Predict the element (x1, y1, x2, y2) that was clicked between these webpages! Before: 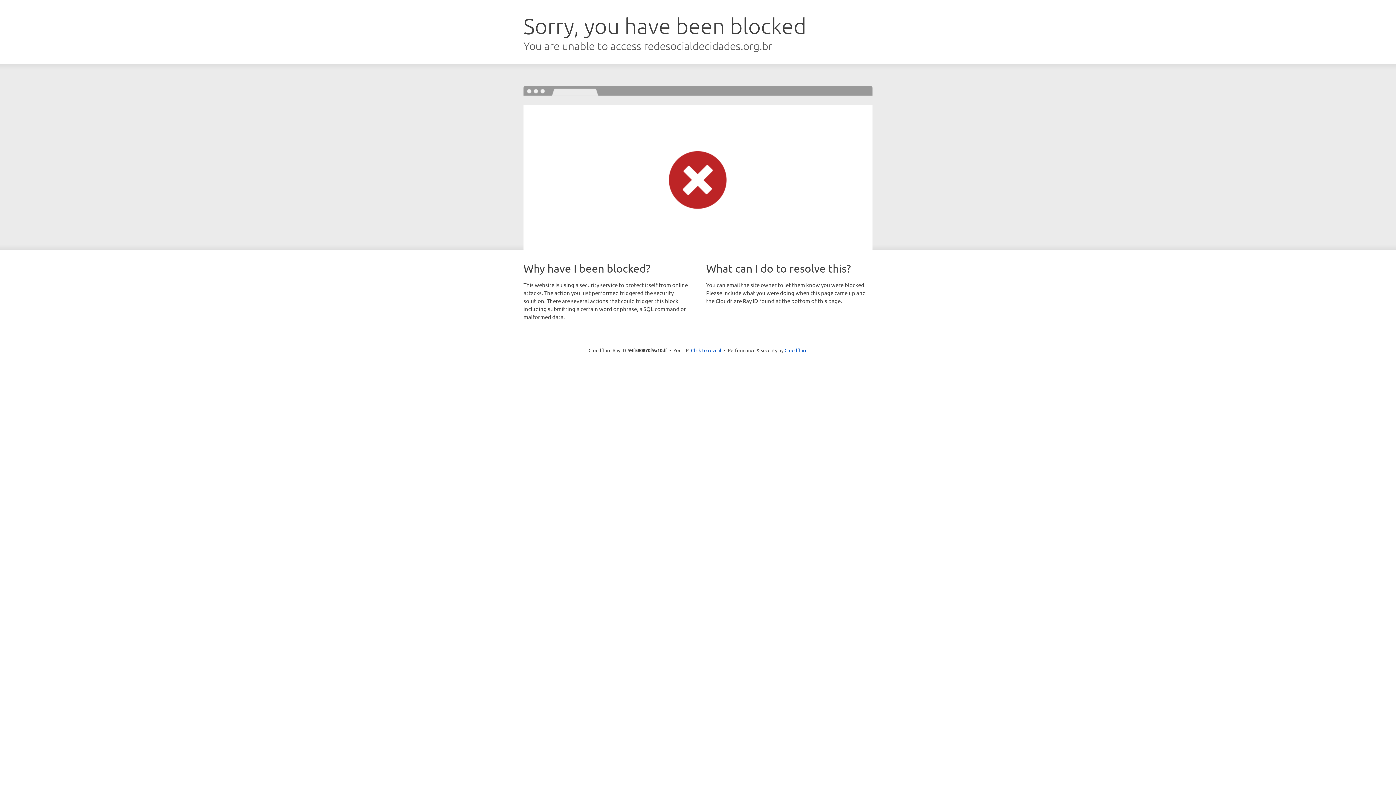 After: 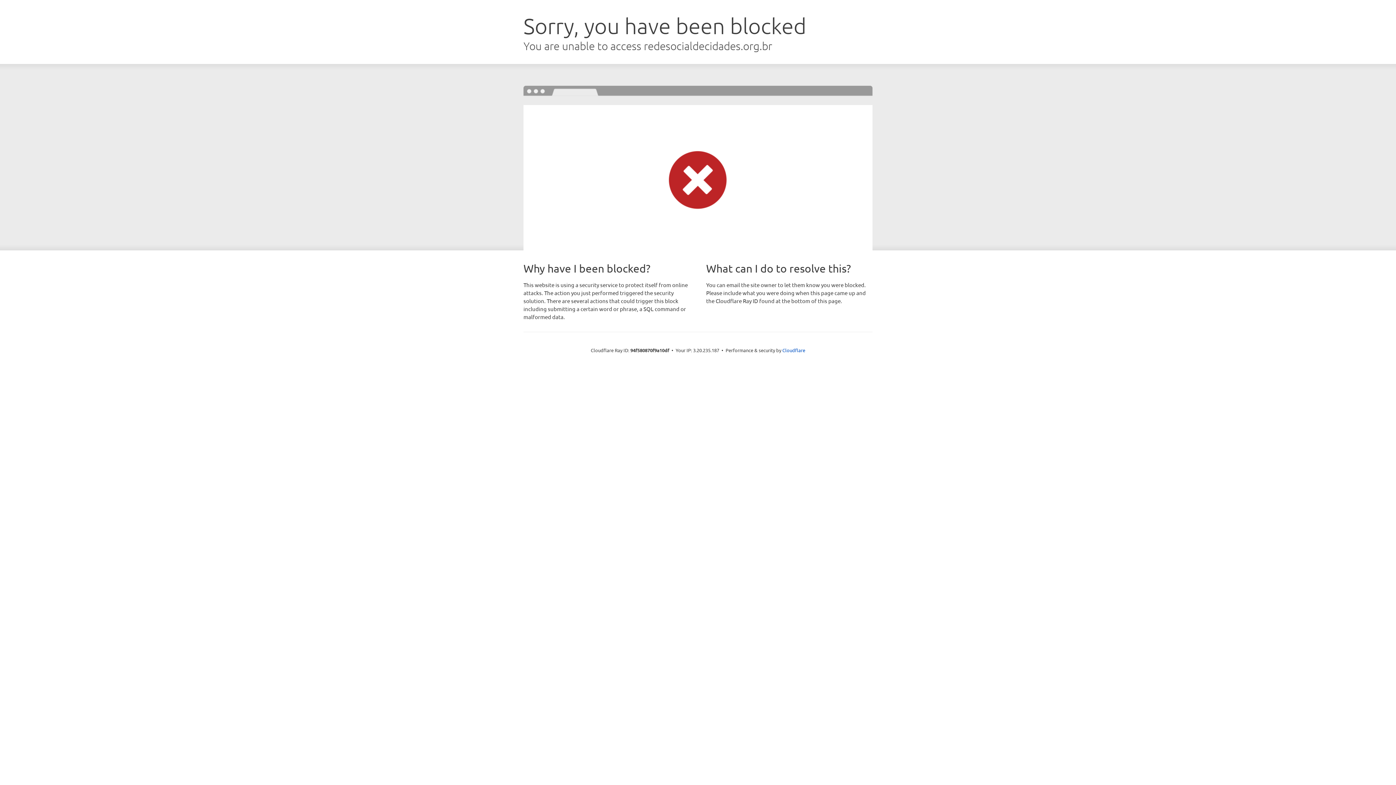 Action: bbox: (691, 346, 721, 353) label: Click to reveal